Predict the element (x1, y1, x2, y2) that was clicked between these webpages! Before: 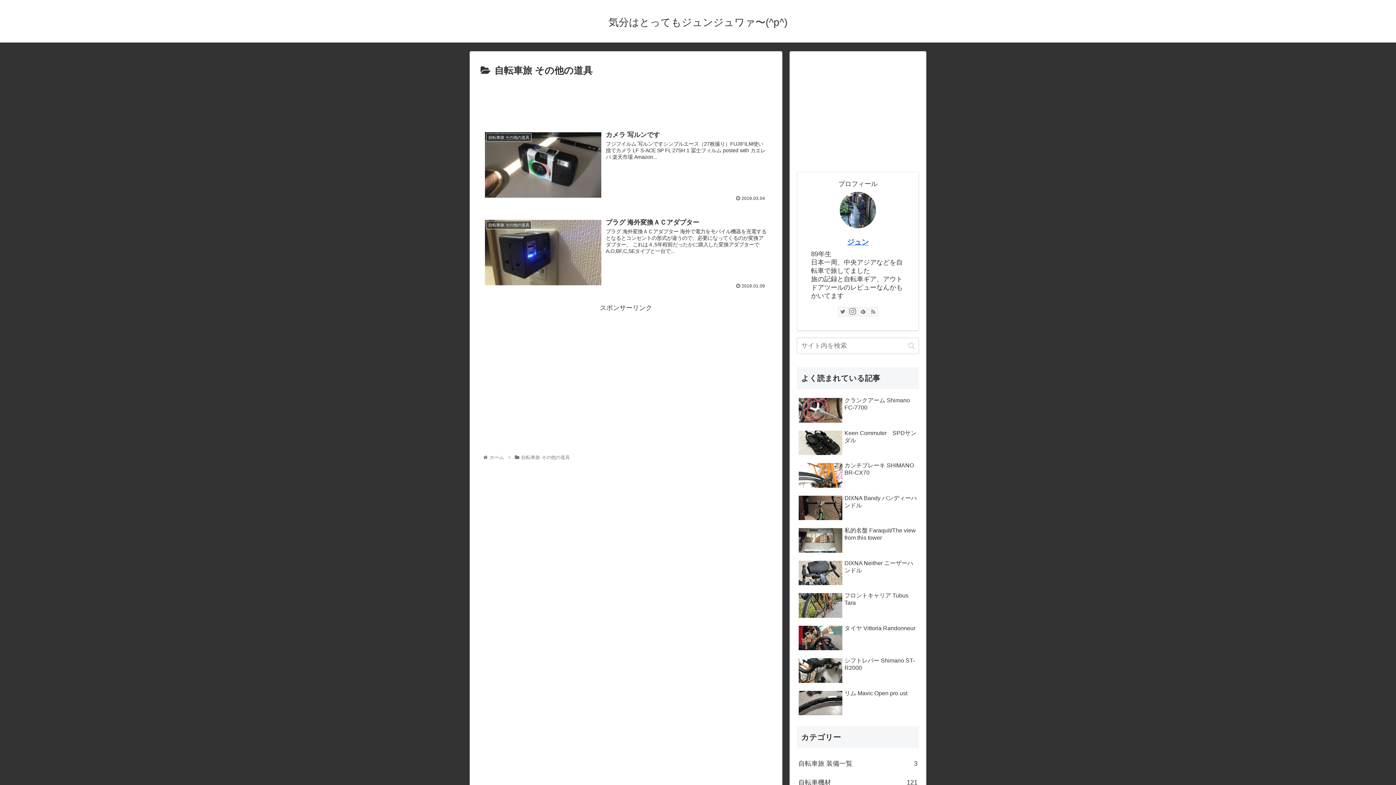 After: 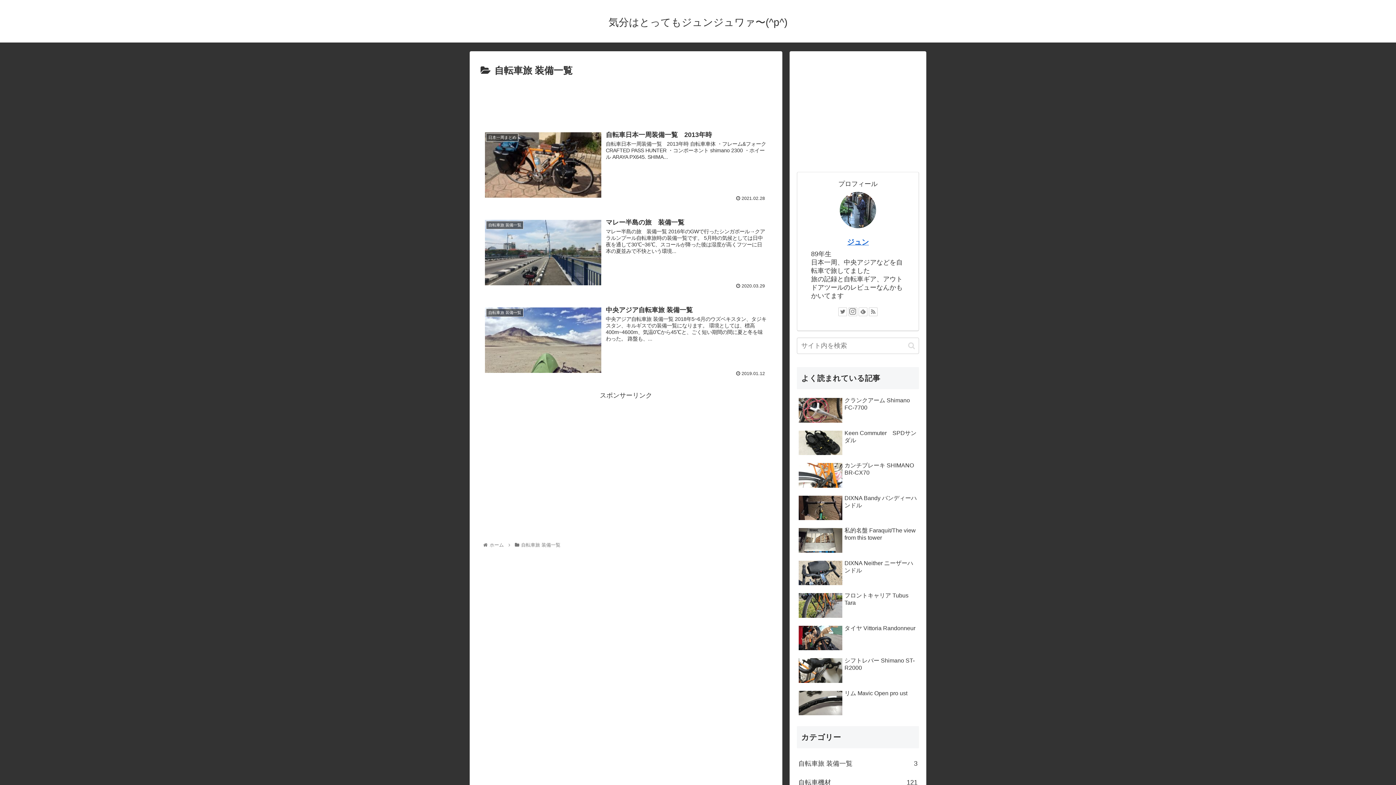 Action: bbox: (797, 754, 919, 773) label: 自転車旅 装備一覧
3